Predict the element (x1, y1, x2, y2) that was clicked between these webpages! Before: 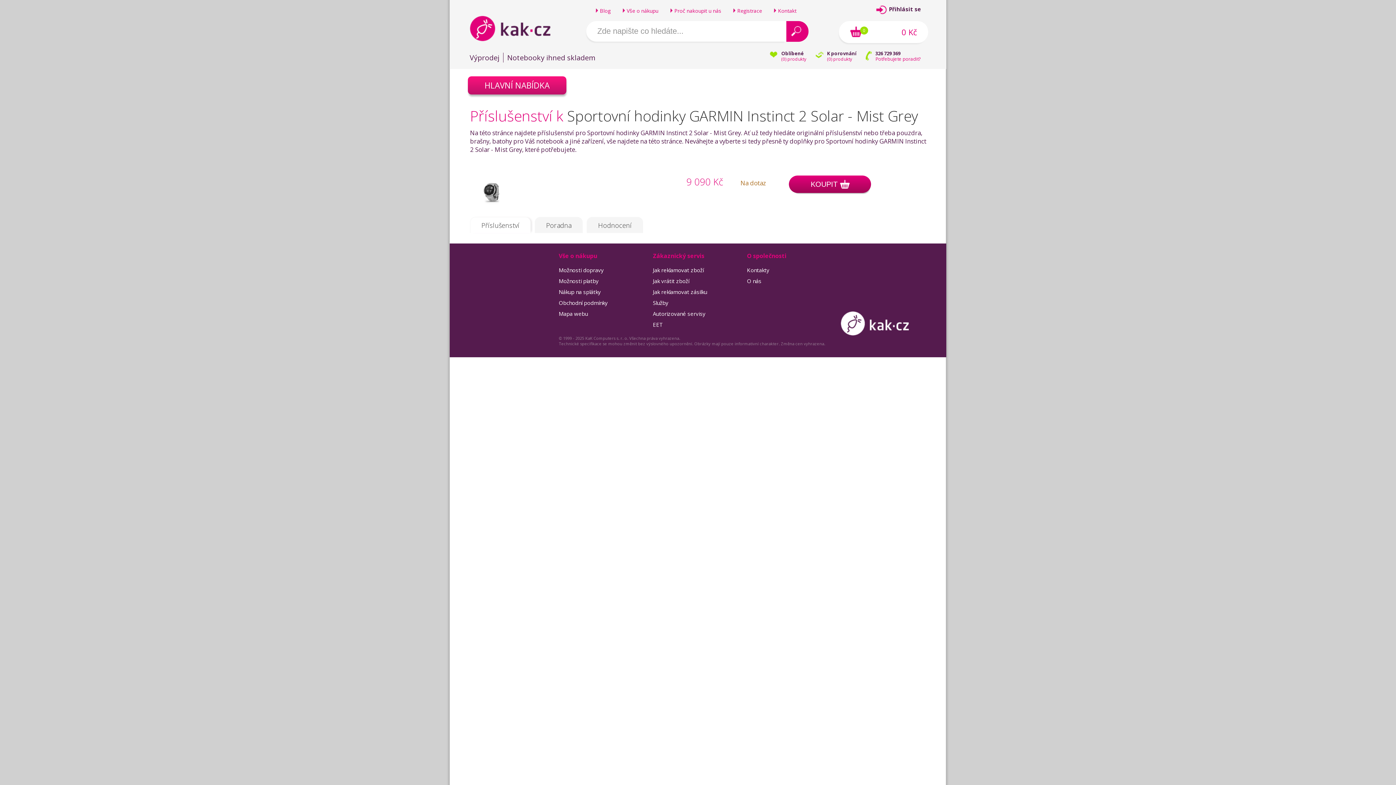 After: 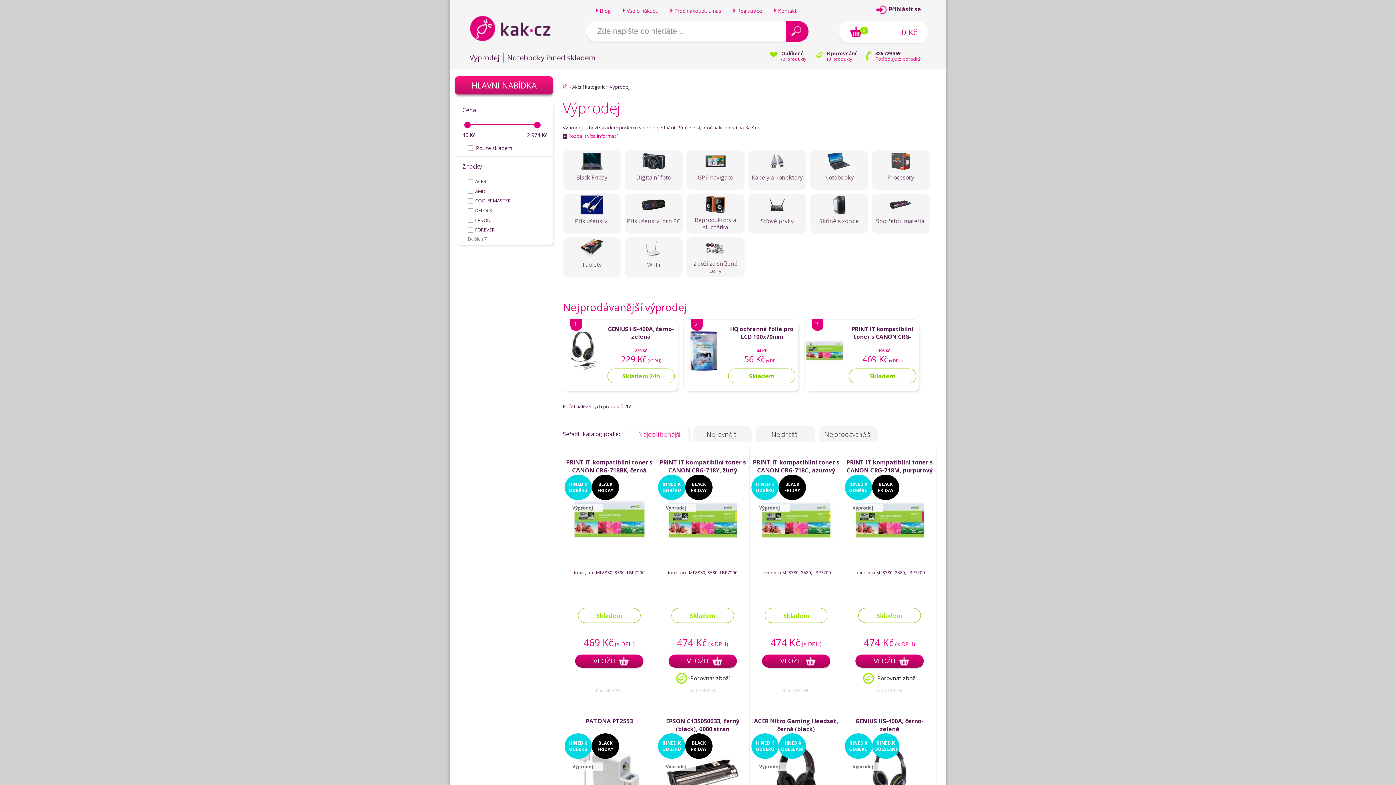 Action: bbox: (469, 52, 499, 62) label: Výprodej